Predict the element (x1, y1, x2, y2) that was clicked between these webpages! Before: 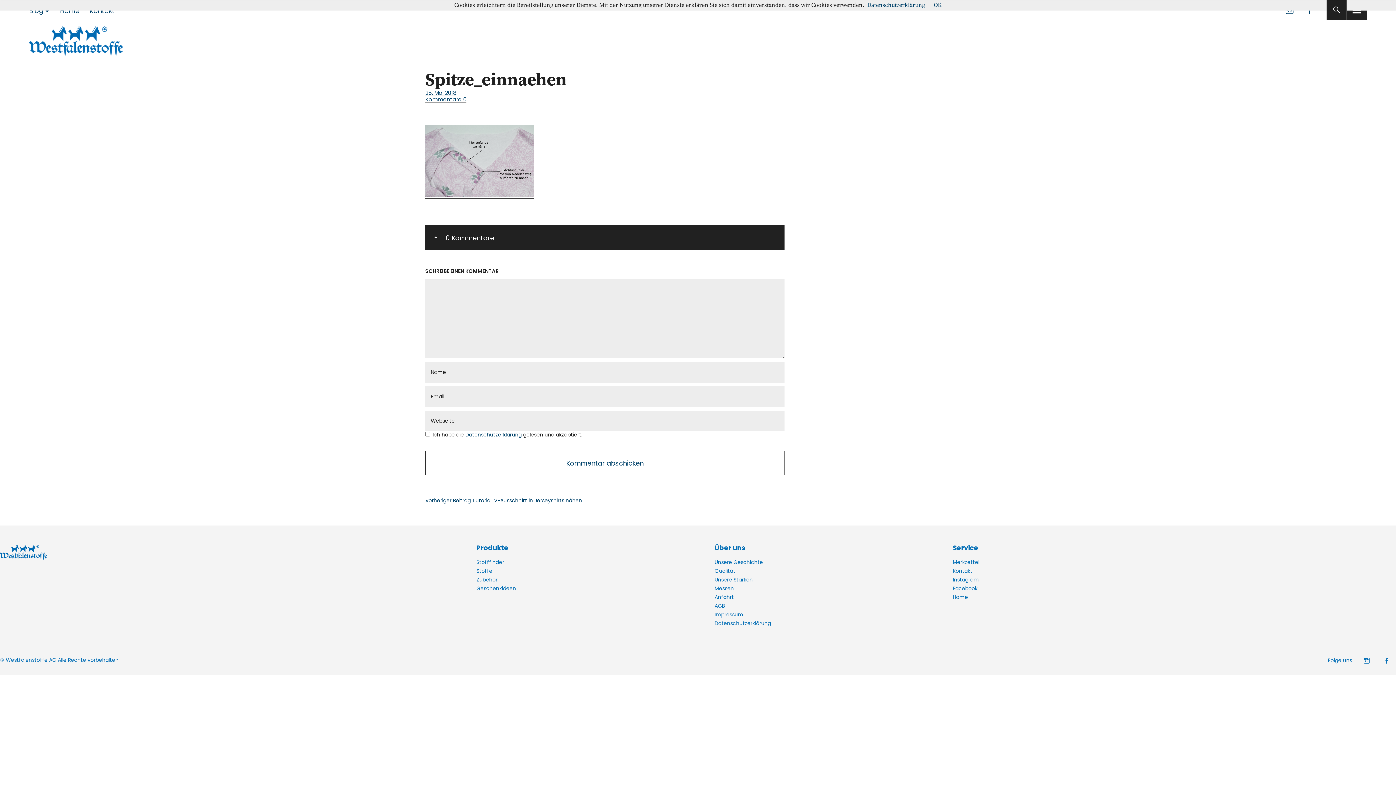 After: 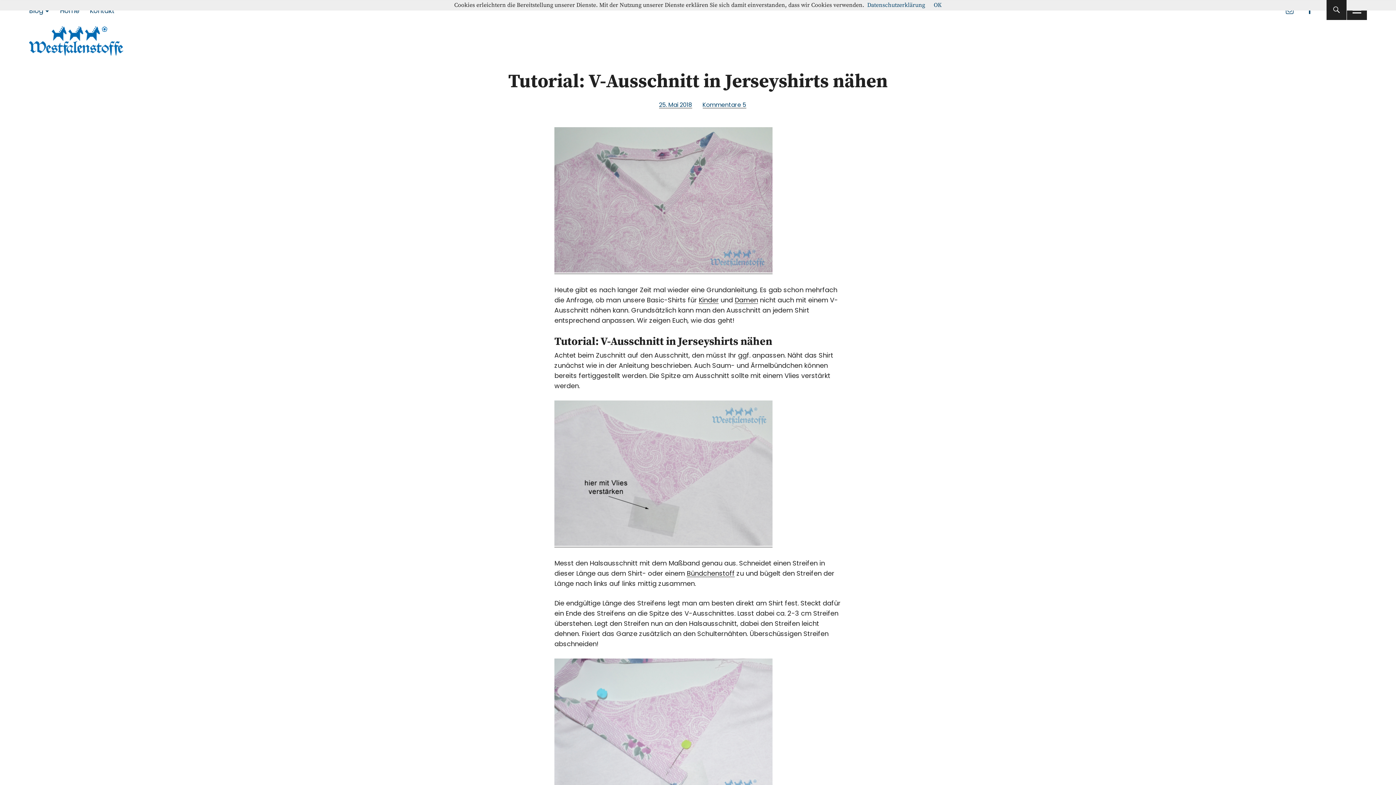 Action: bbox: (425, 497, 582, 504) label: Vorheriger Beitrag Tutorial: V-Ausschnitt in Jerseyshirts nähen
Vorheriger Beitrag